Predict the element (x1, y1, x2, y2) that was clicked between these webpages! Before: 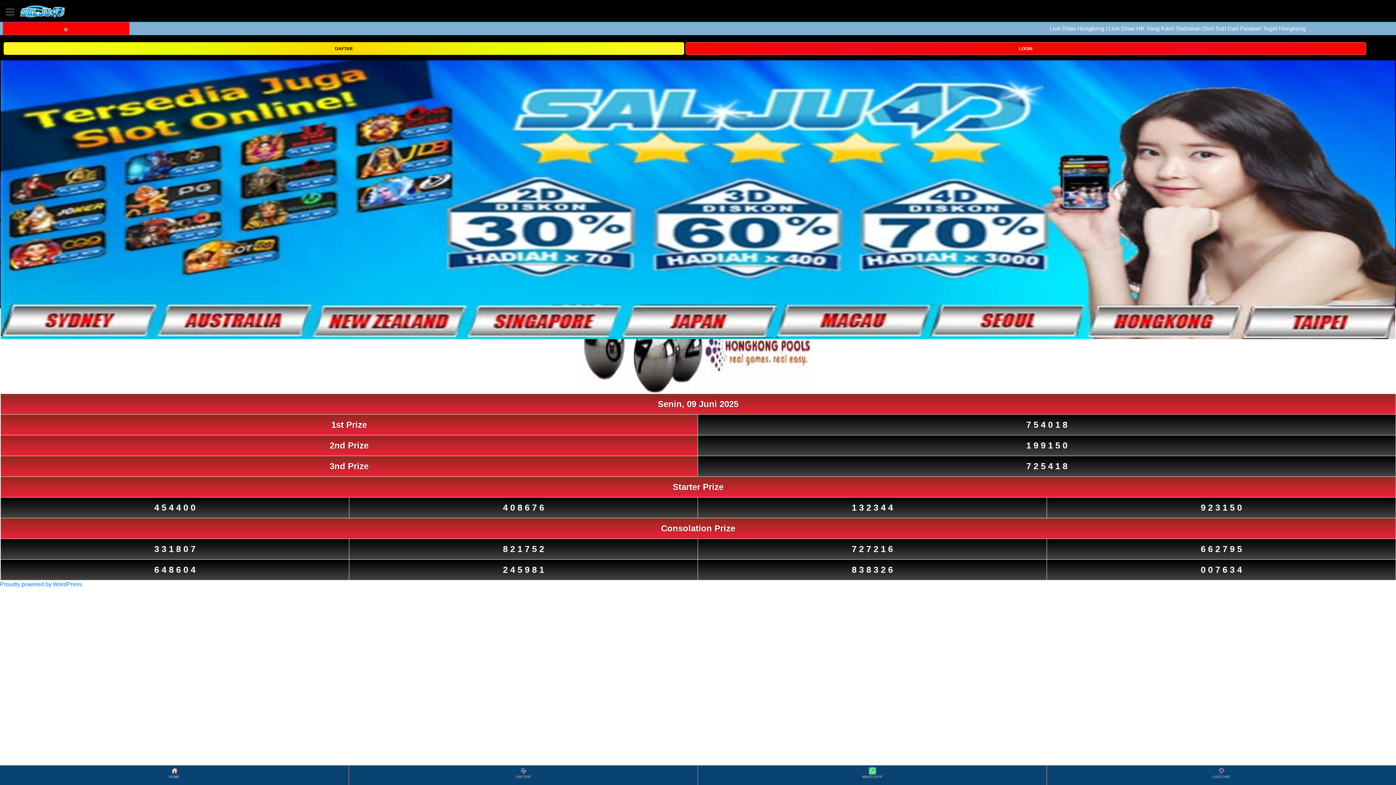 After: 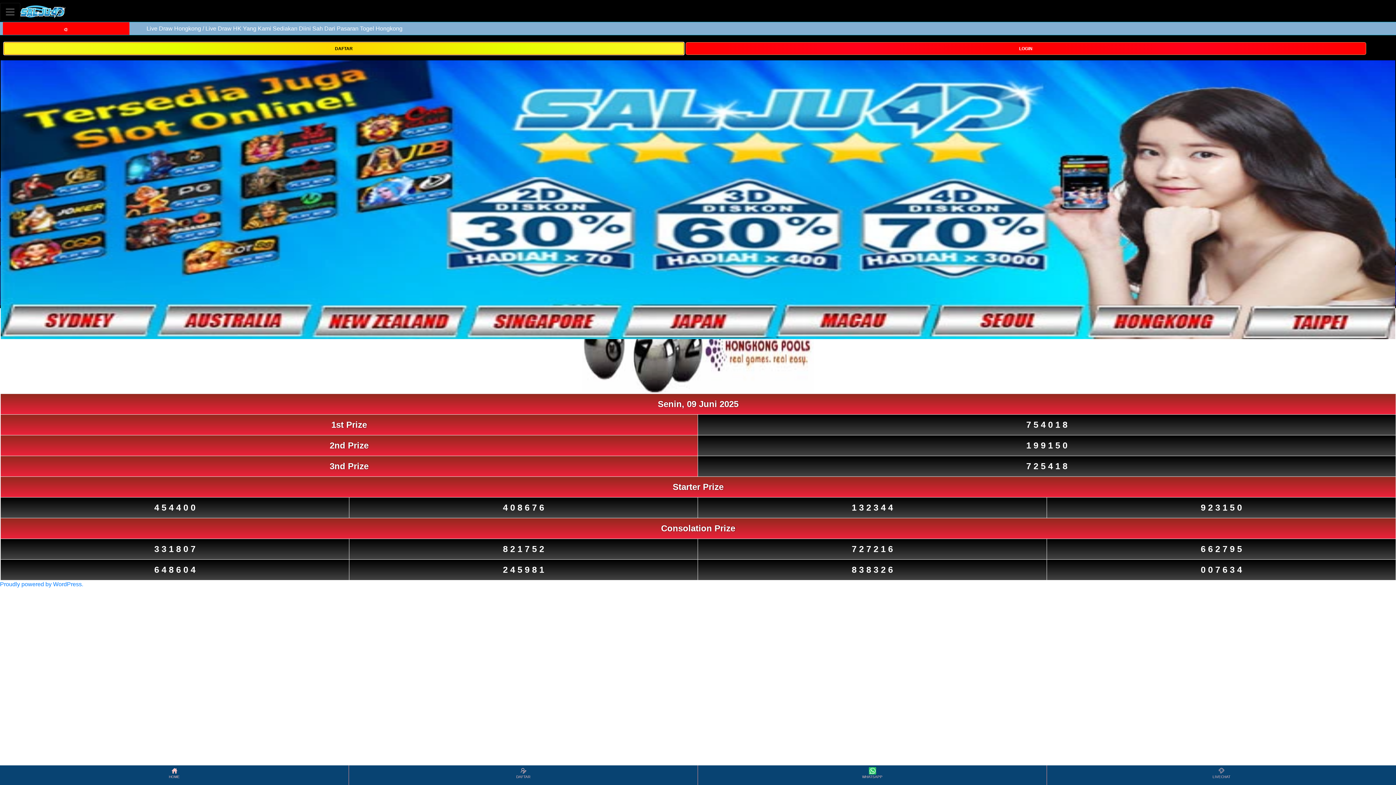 Action: bbox: (3, 44, 684, 51) label: DAFTAR